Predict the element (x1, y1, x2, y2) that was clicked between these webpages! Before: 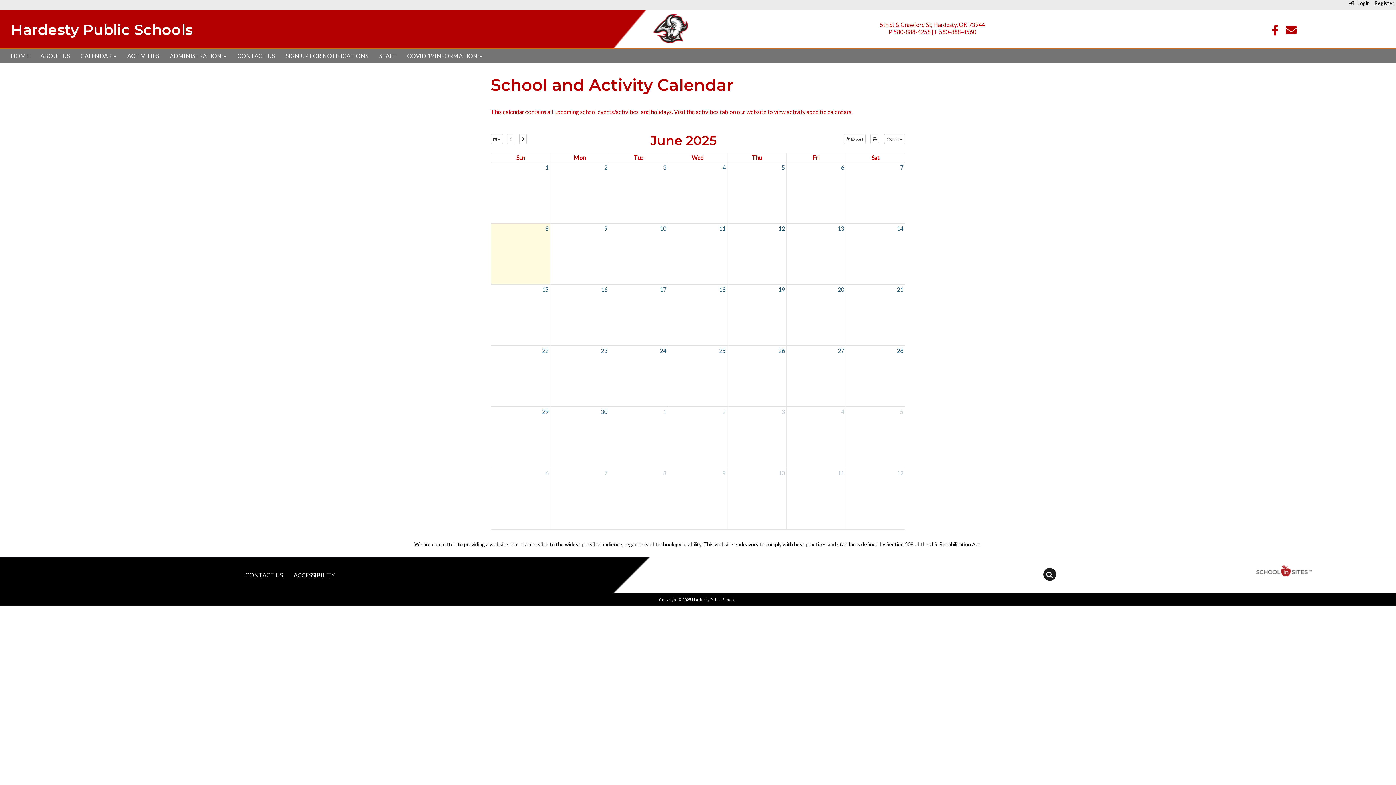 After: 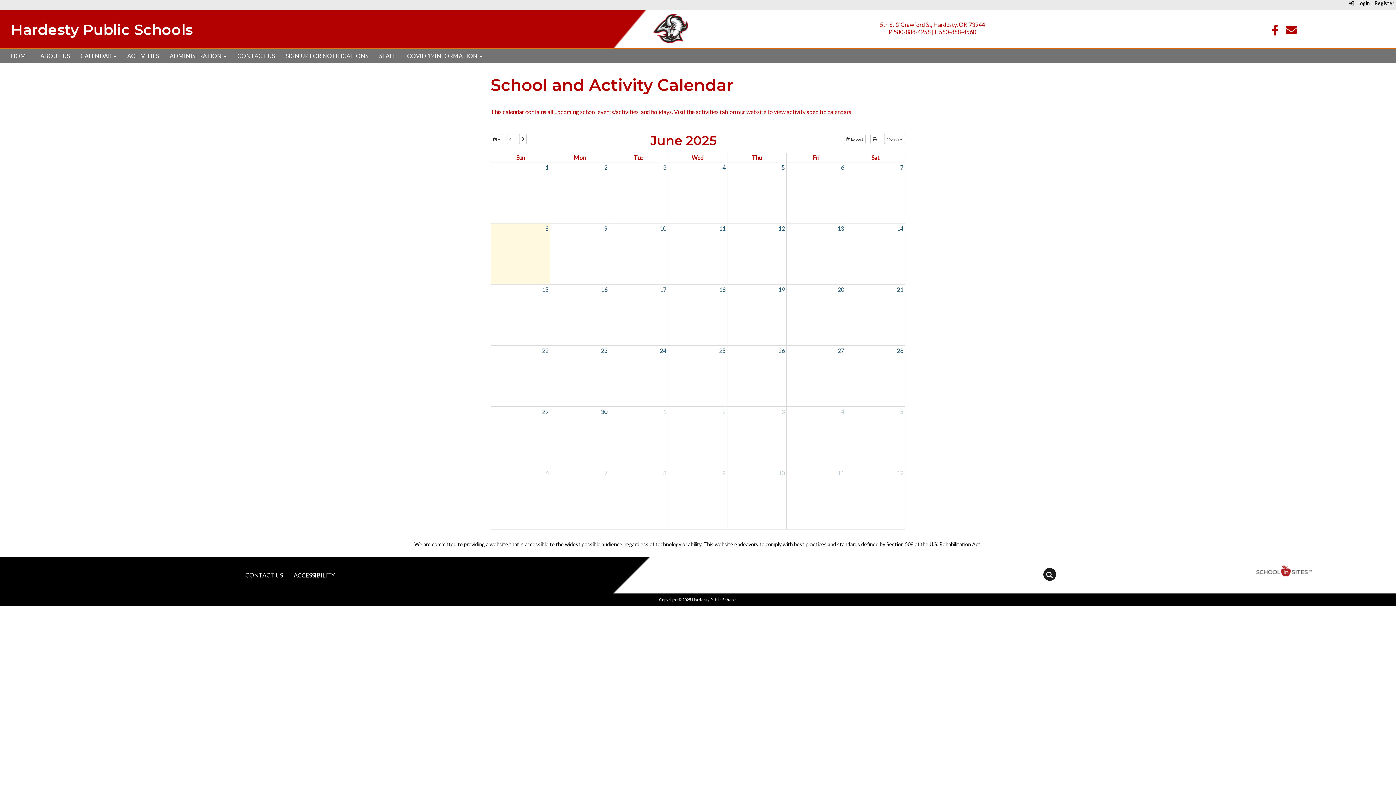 Action: label: July 11, 2025 bbox: (836, 468, 845, 478)